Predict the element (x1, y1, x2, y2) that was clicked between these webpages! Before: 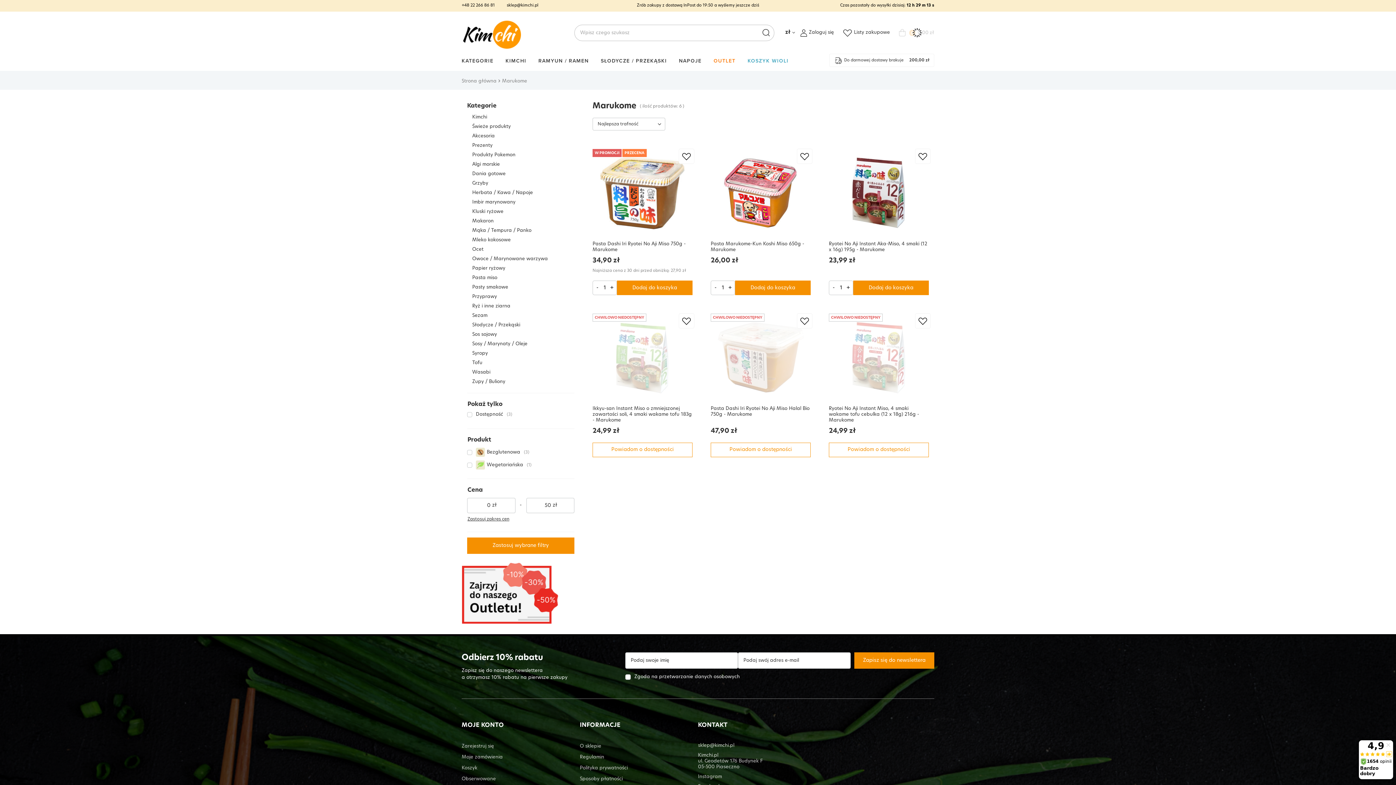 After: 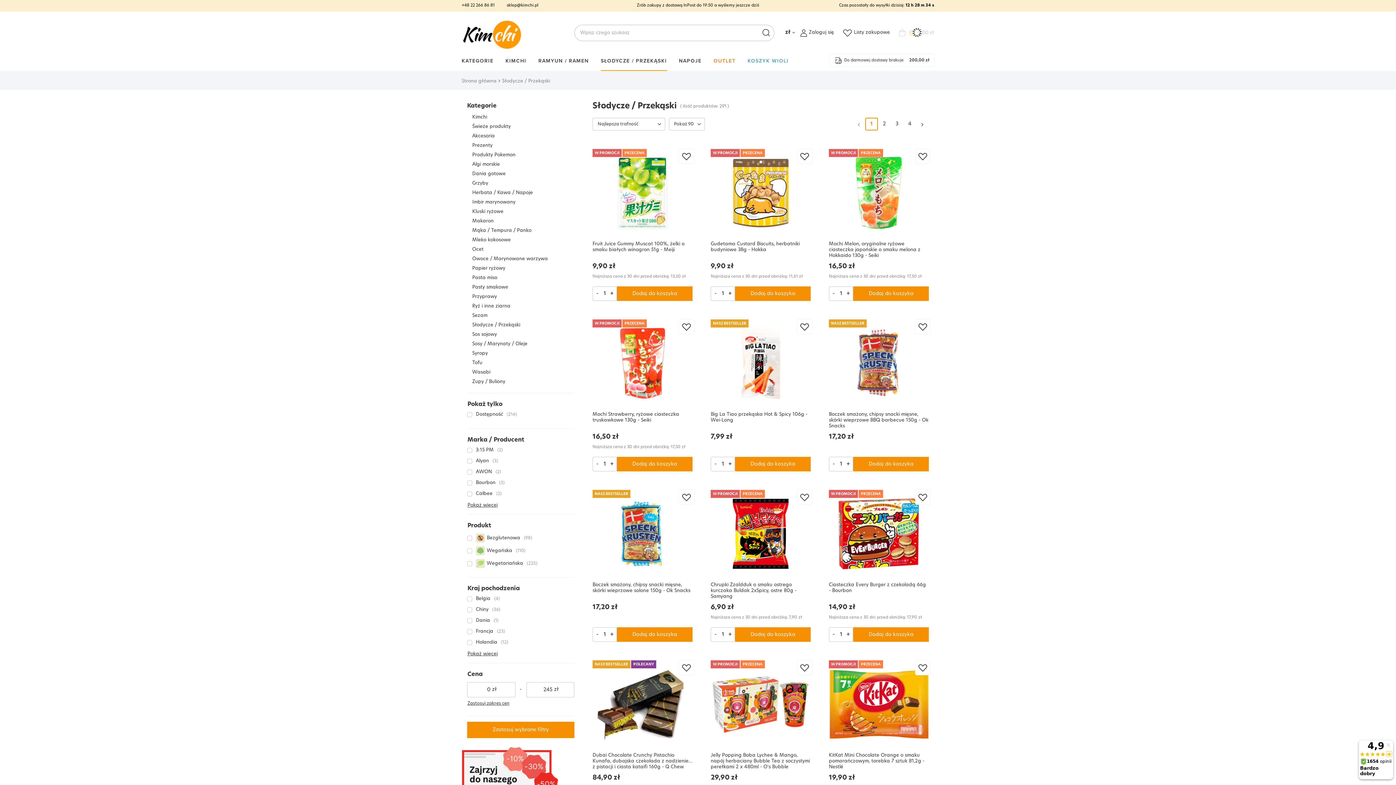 Action: bbox: (600, 55, 667, 70) label: SŁODYCZE / PRZEKĄSKI